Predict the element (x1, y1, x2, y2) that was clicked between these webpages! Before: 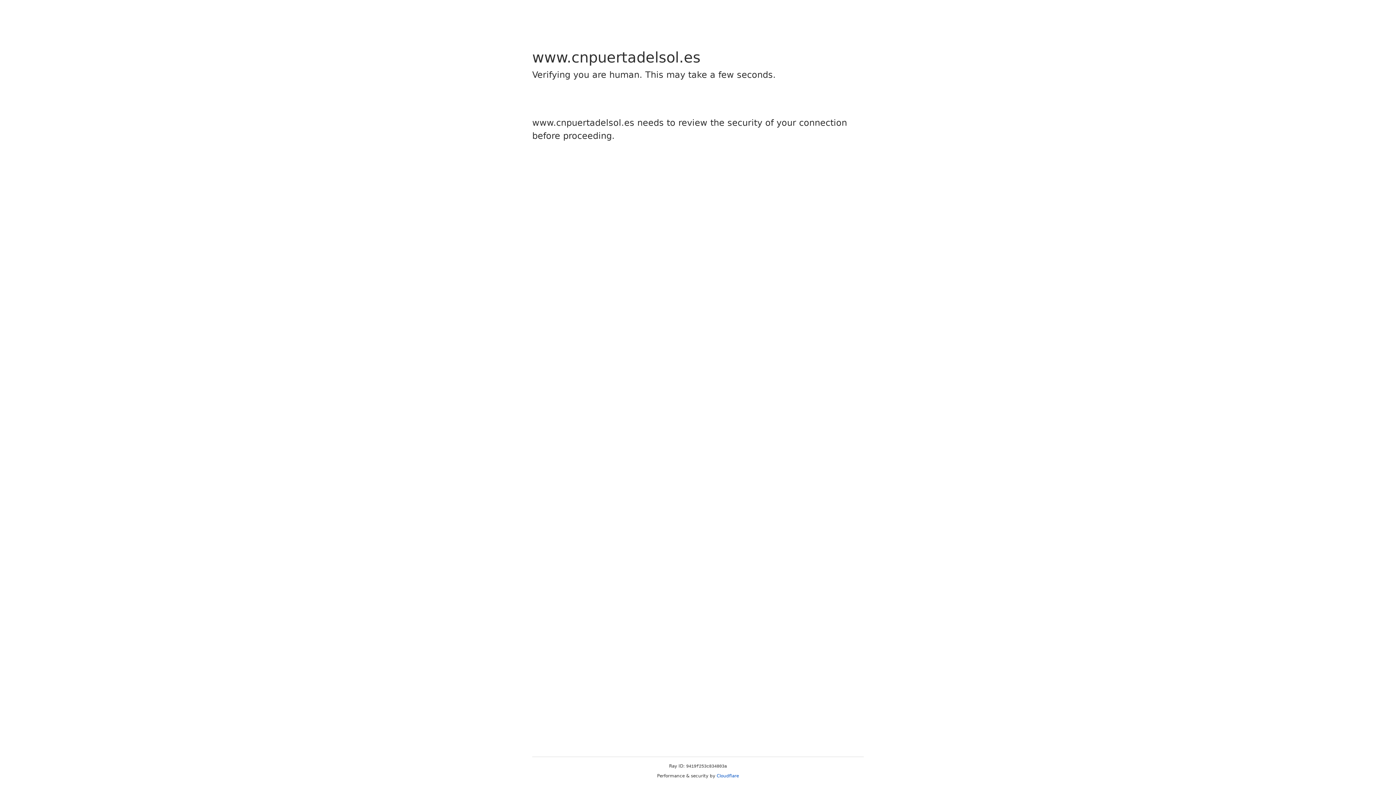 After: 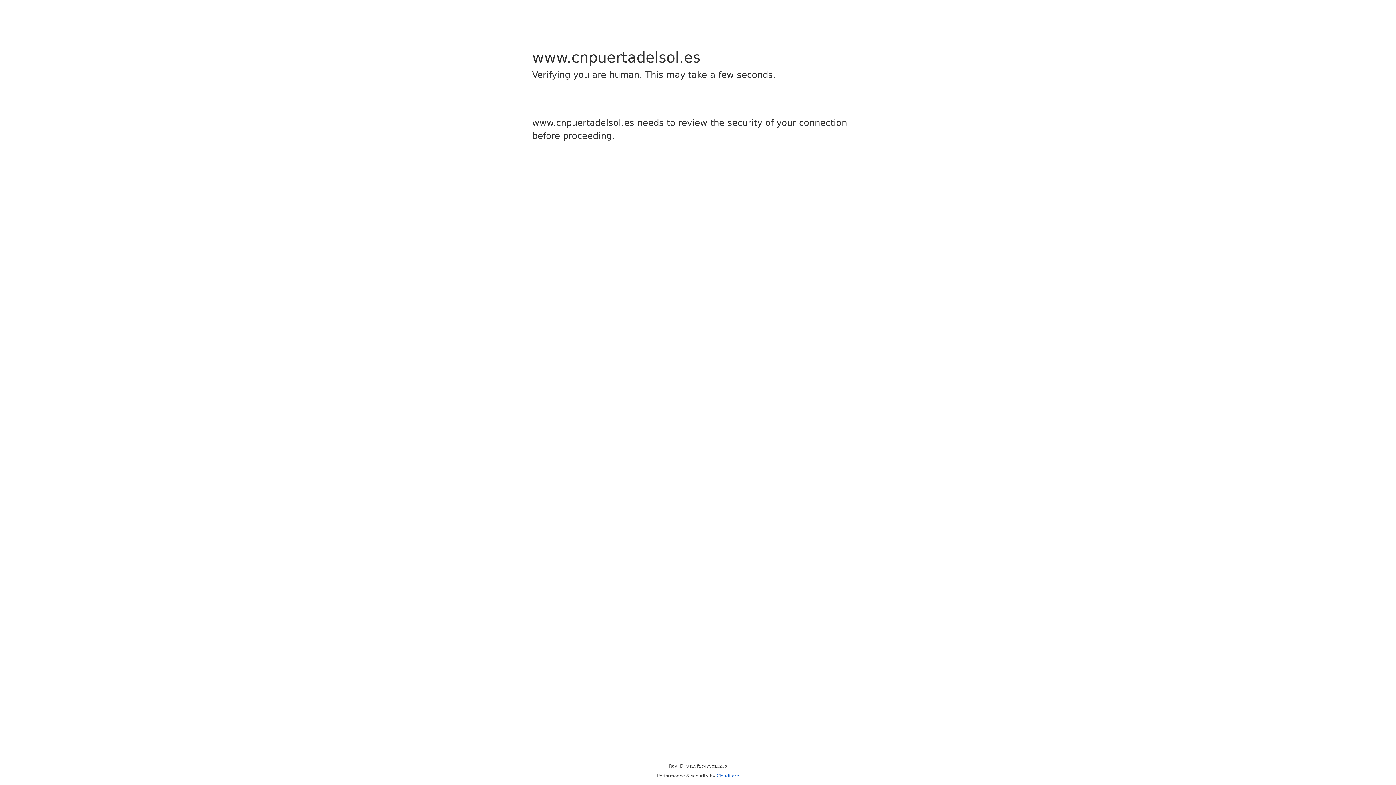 Action: label: Cloudflare bbox: (716, 773, 739, 778)